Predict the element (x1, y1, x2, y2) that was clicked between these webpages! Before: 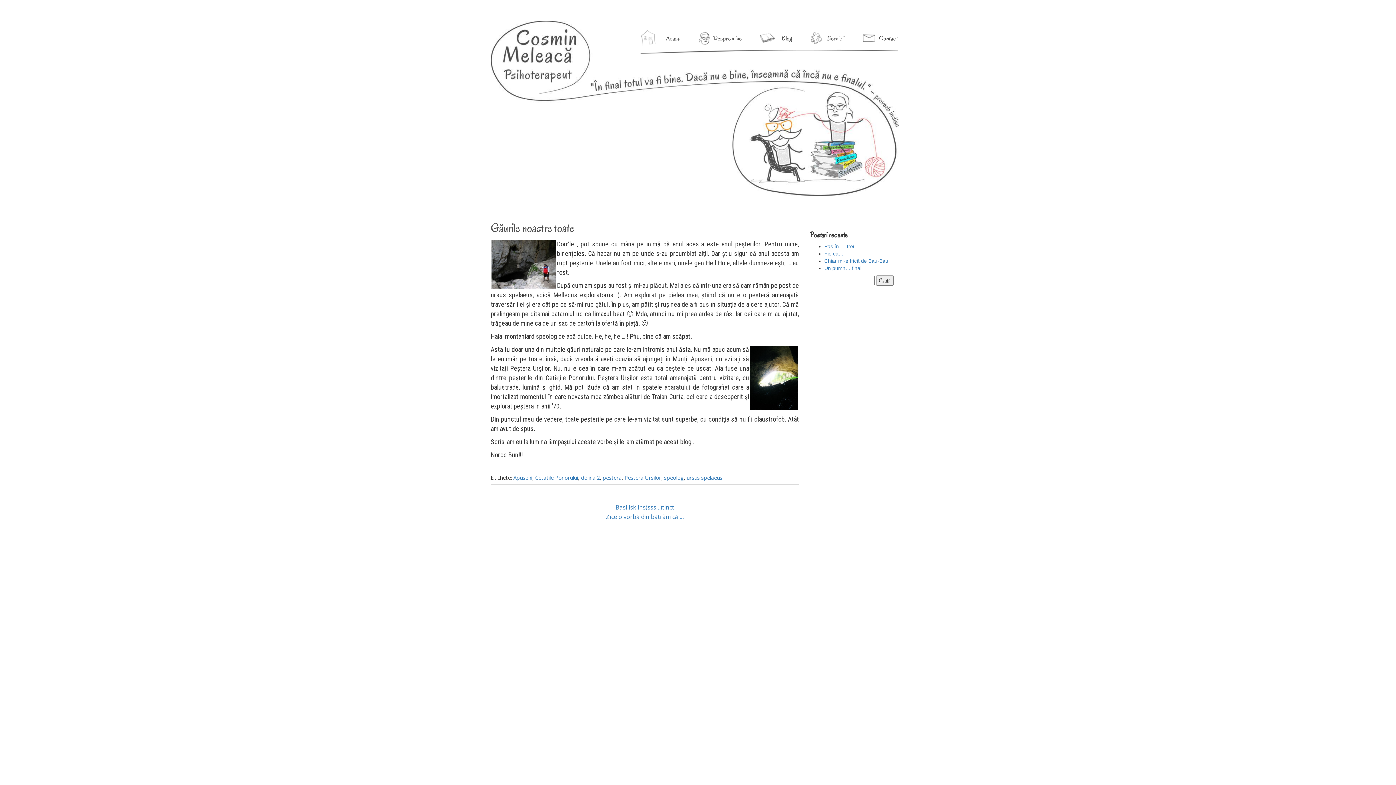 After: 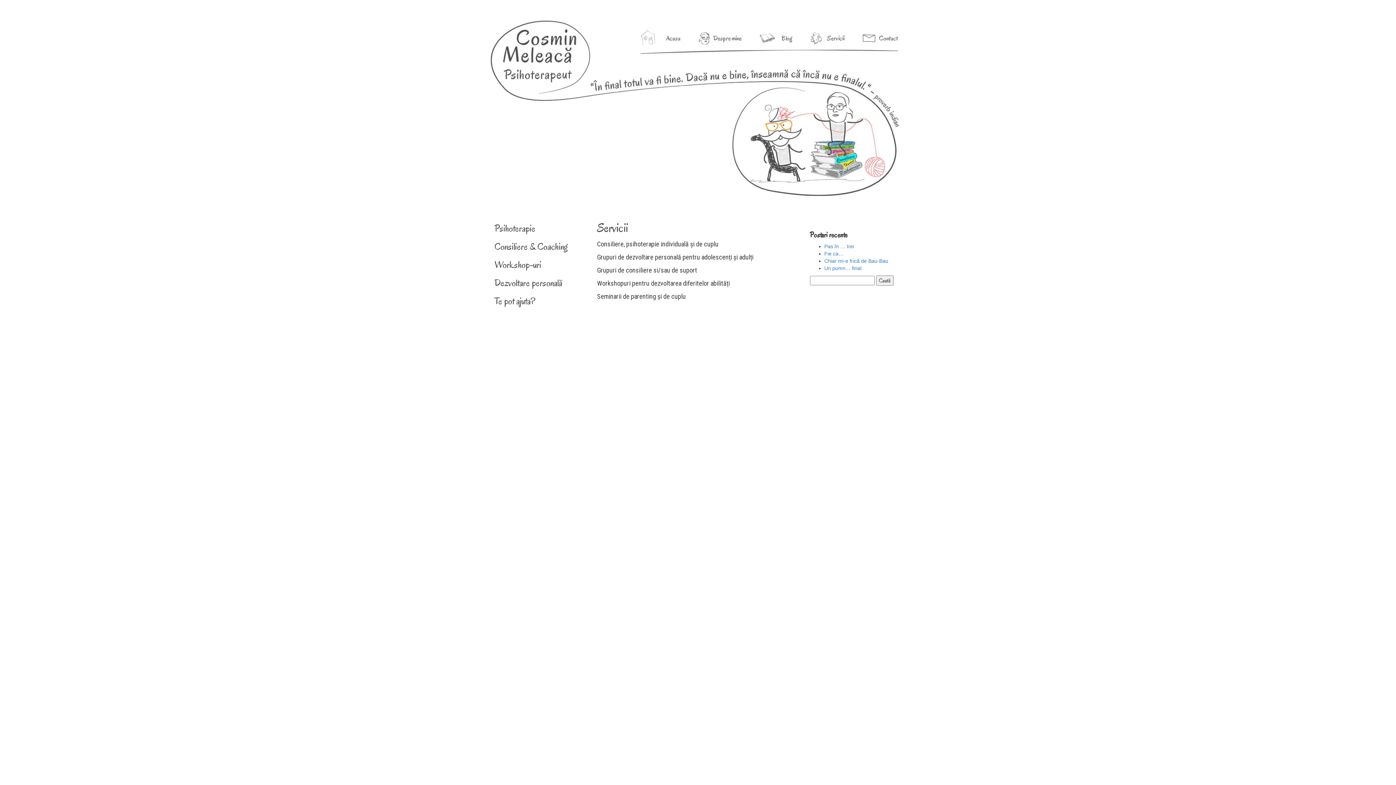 Action: bbox: (827, 29, 844, 47) label: Servicii